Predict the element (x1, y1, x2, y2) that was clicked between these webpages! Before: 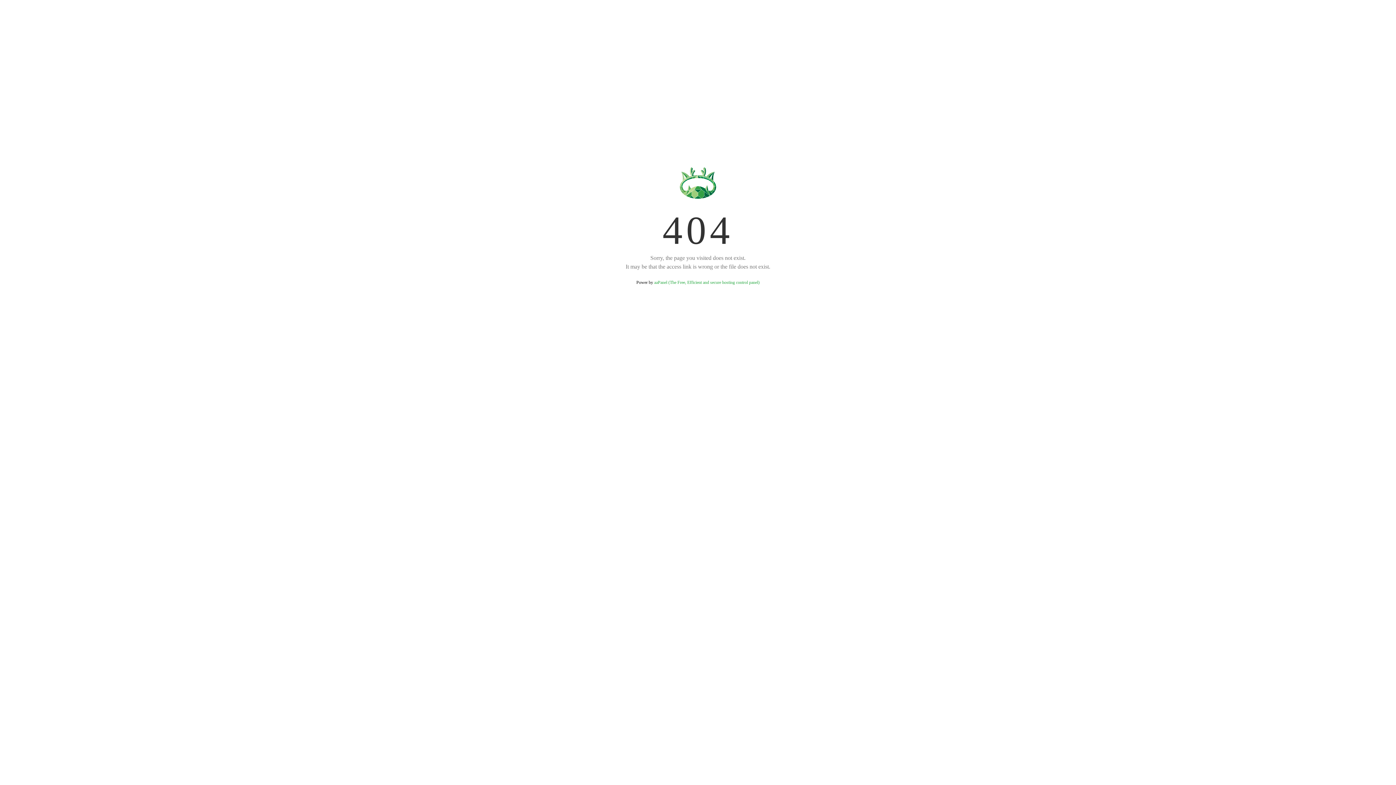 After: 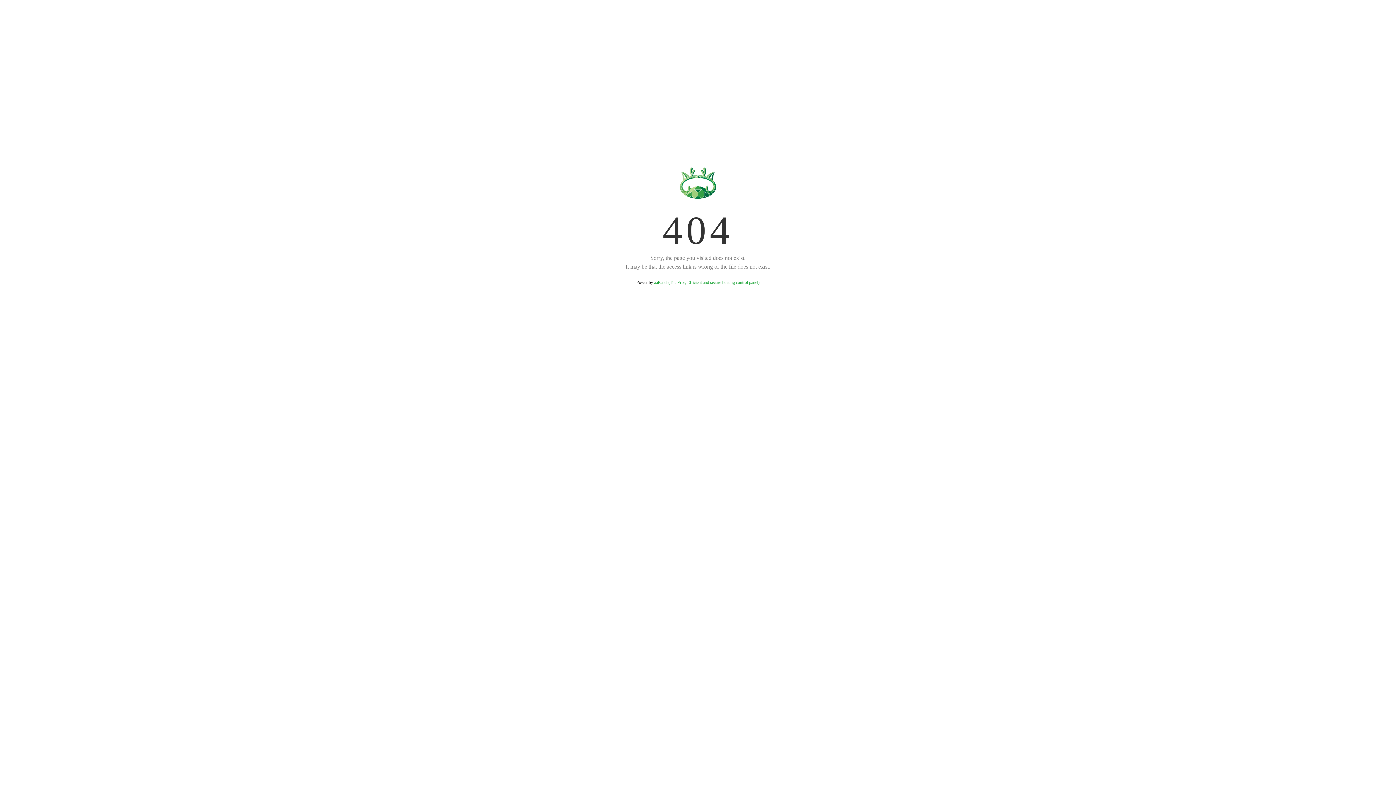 Action: label: aaPanel (The Free, Efficient and secure hosting control panel) bbox: (654, 280, 759, 285)